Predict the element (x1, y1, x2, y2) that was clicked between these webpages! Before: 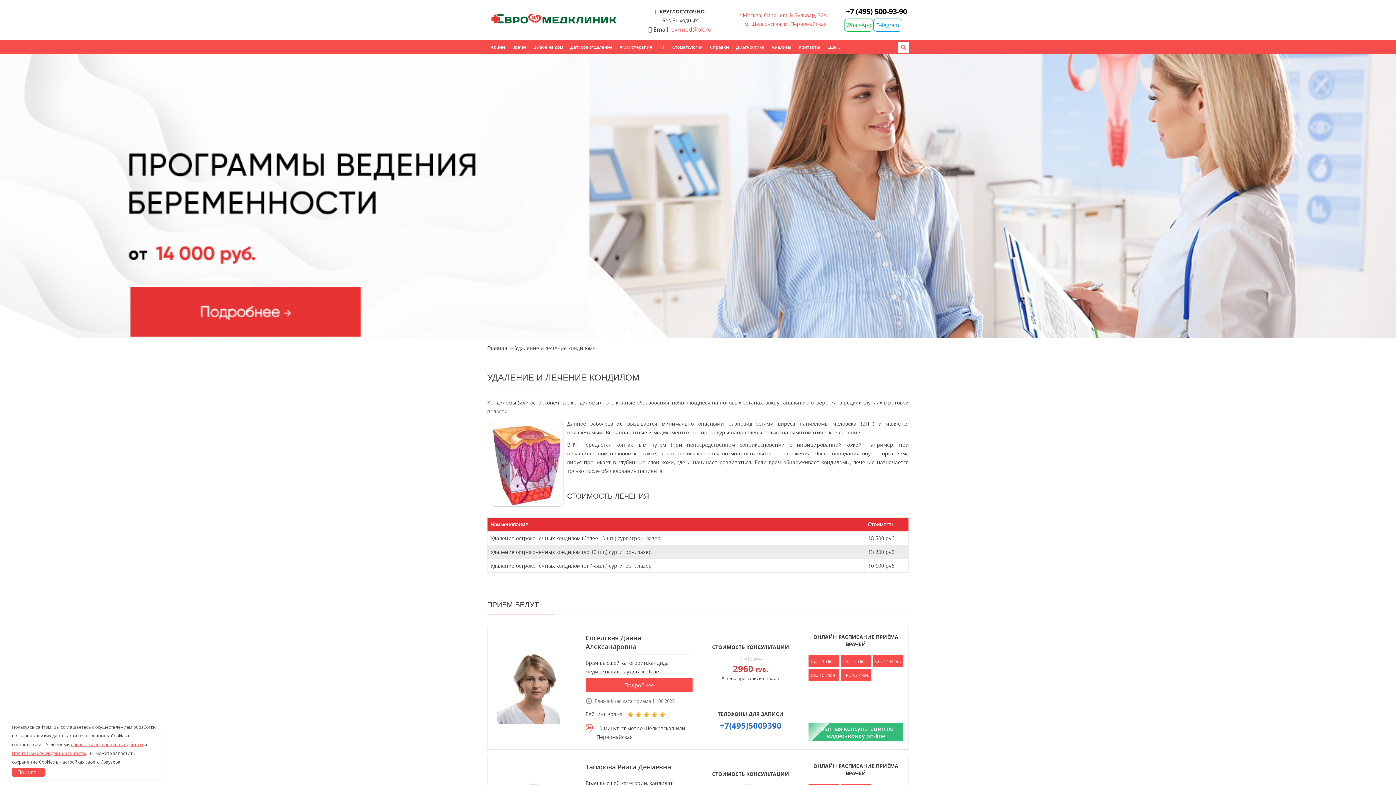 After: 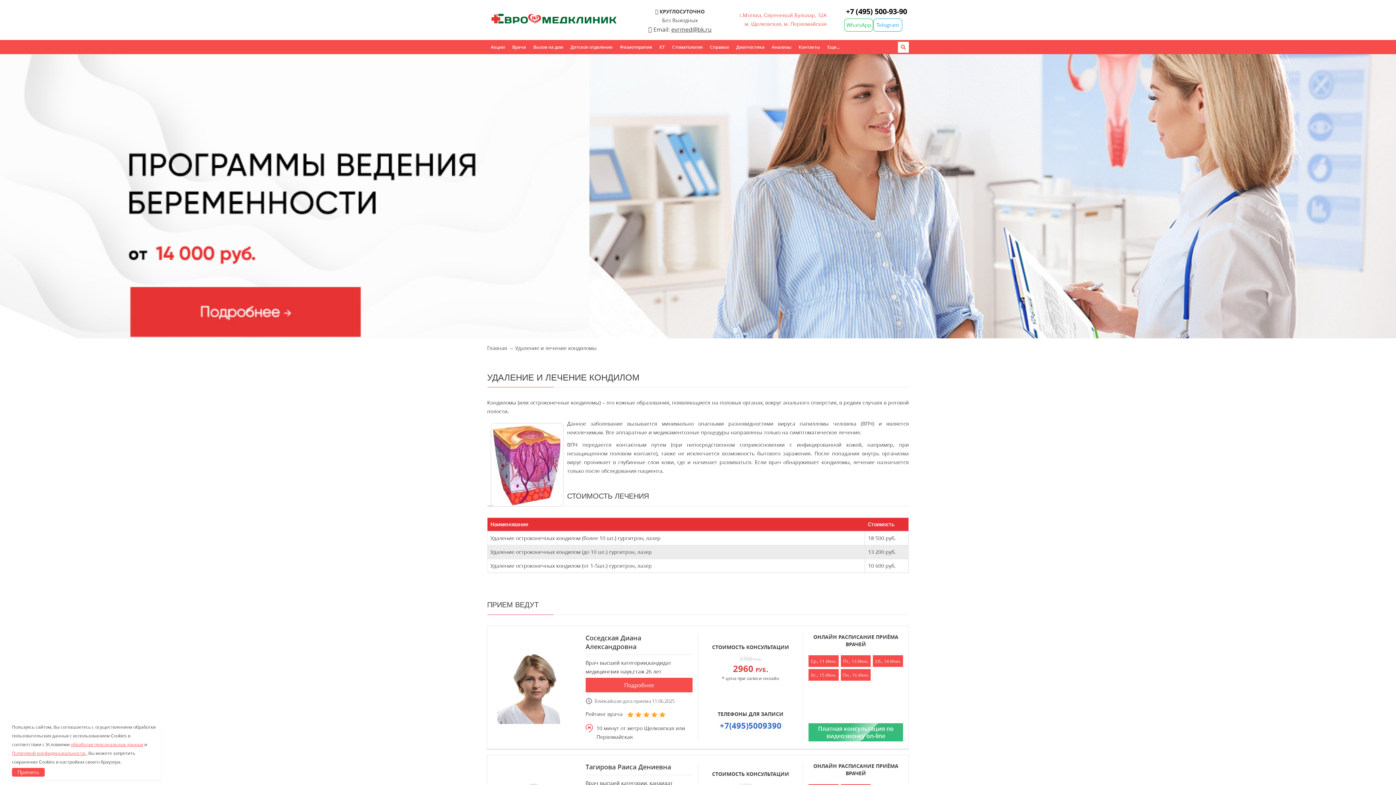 Action: bbox: (671, 25, 711, 33) label: evrmed@bk.ru